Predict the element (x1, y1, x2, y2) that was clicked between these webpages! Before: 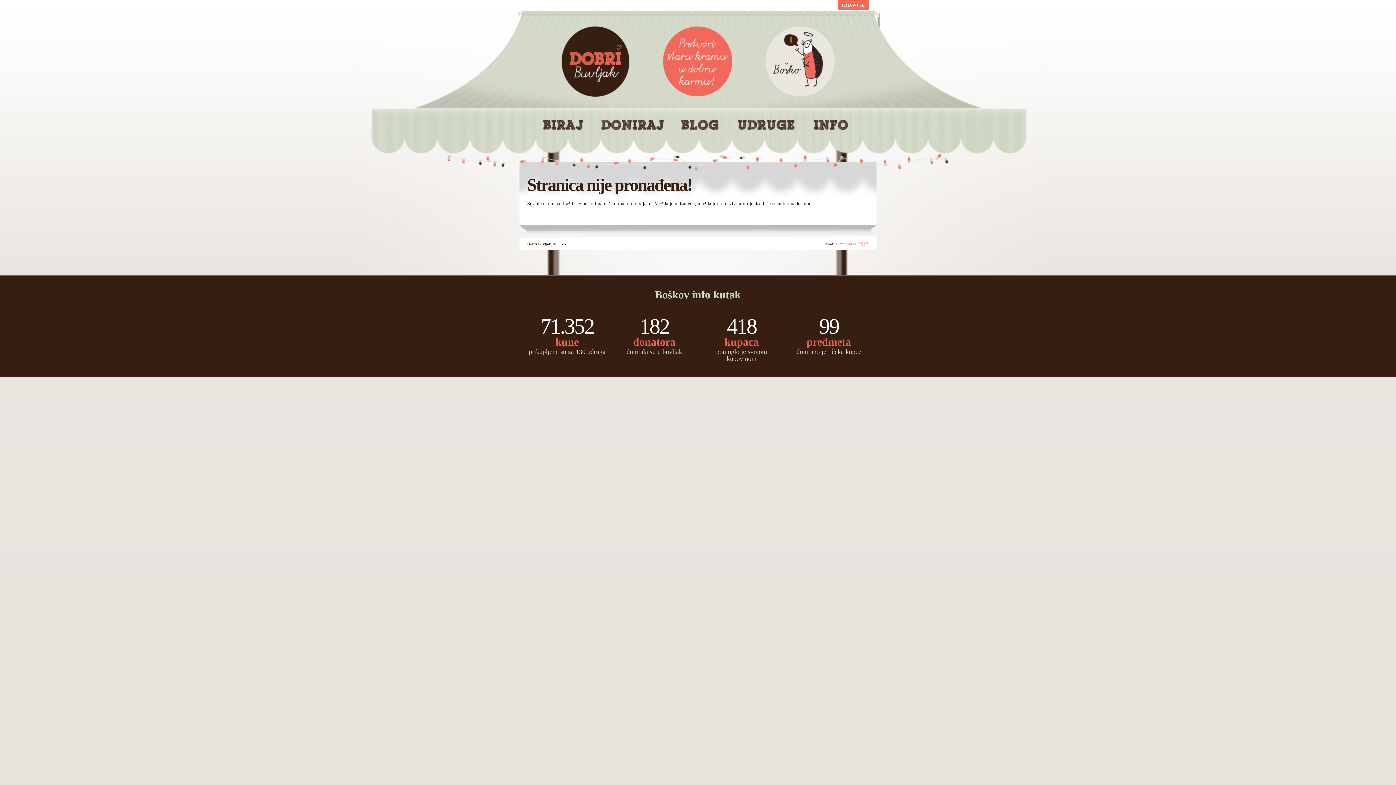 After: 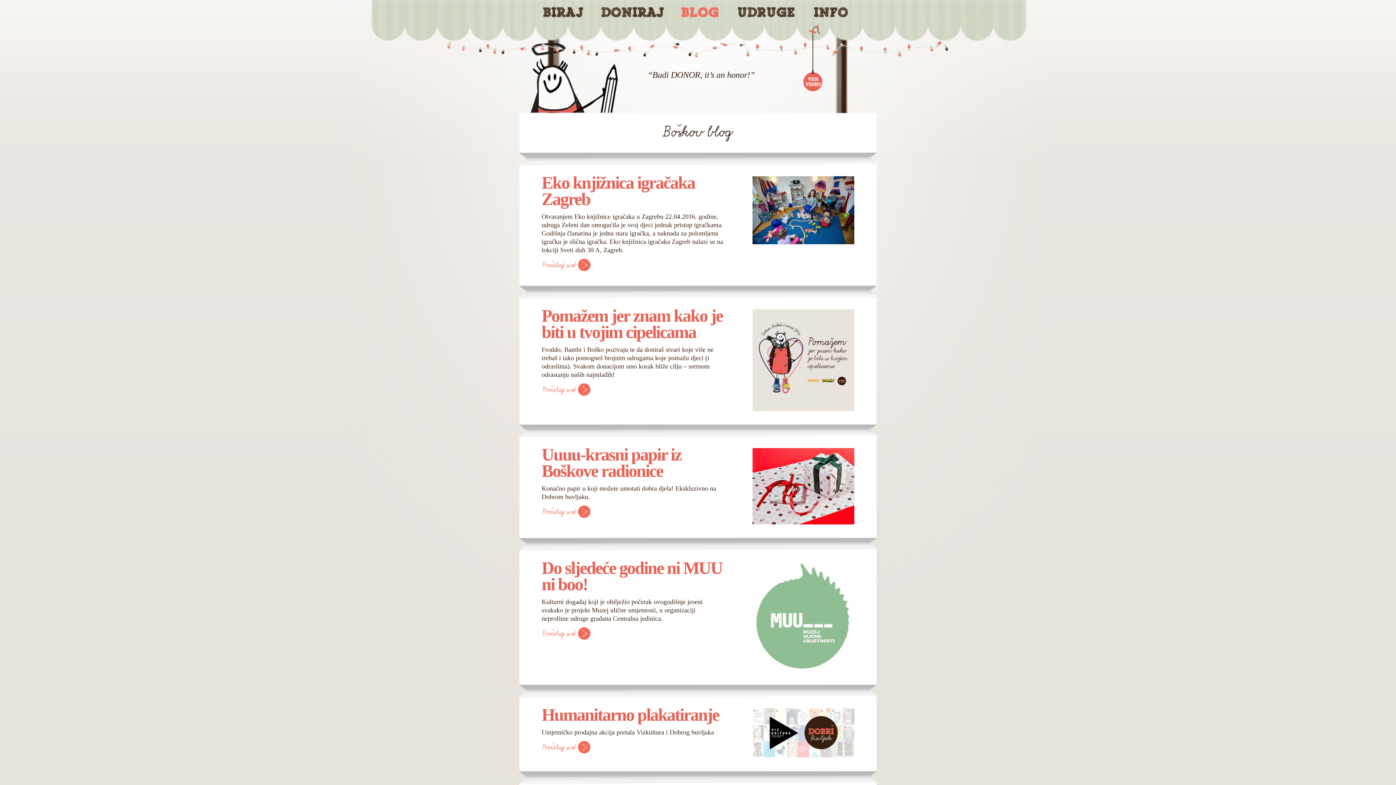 Action: label: Blog bbox: (672, 116, 728, 134)